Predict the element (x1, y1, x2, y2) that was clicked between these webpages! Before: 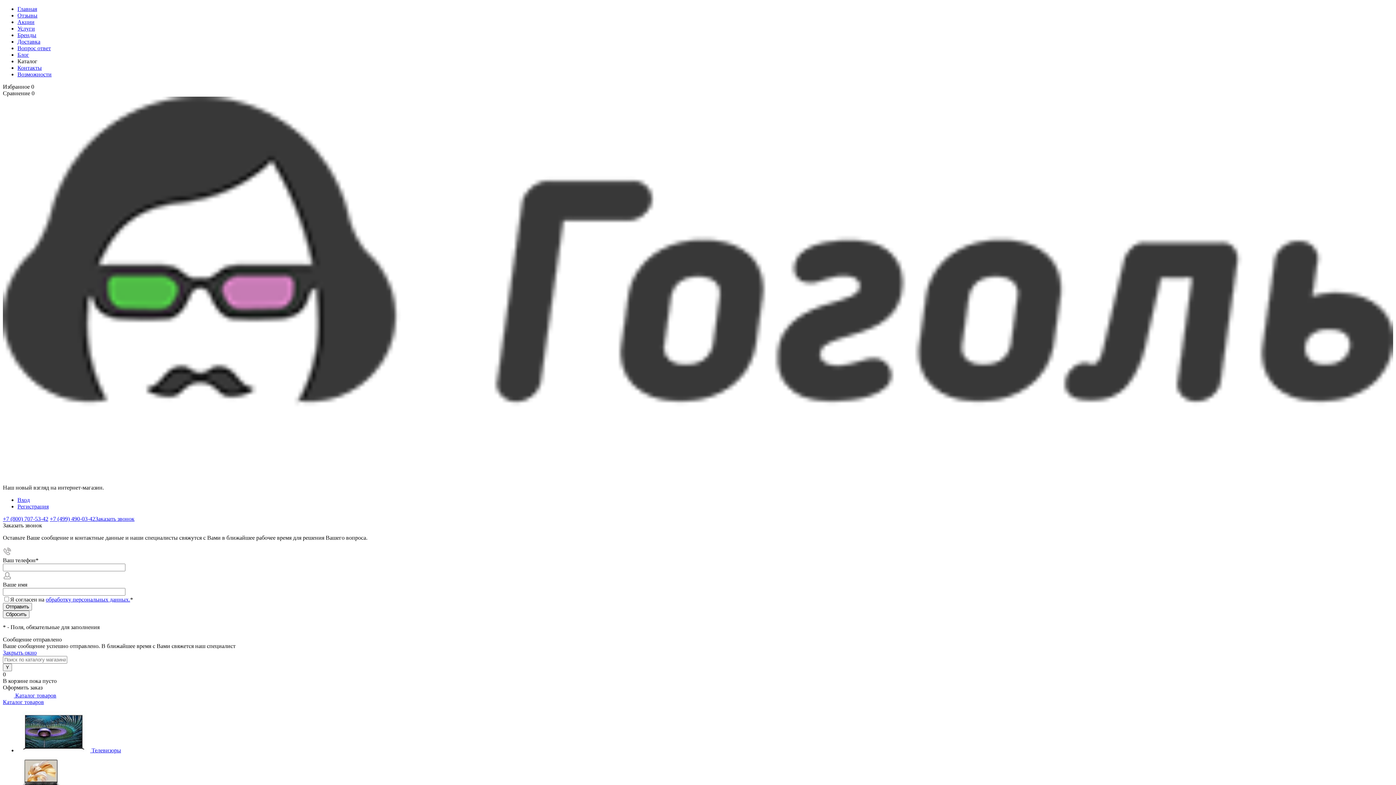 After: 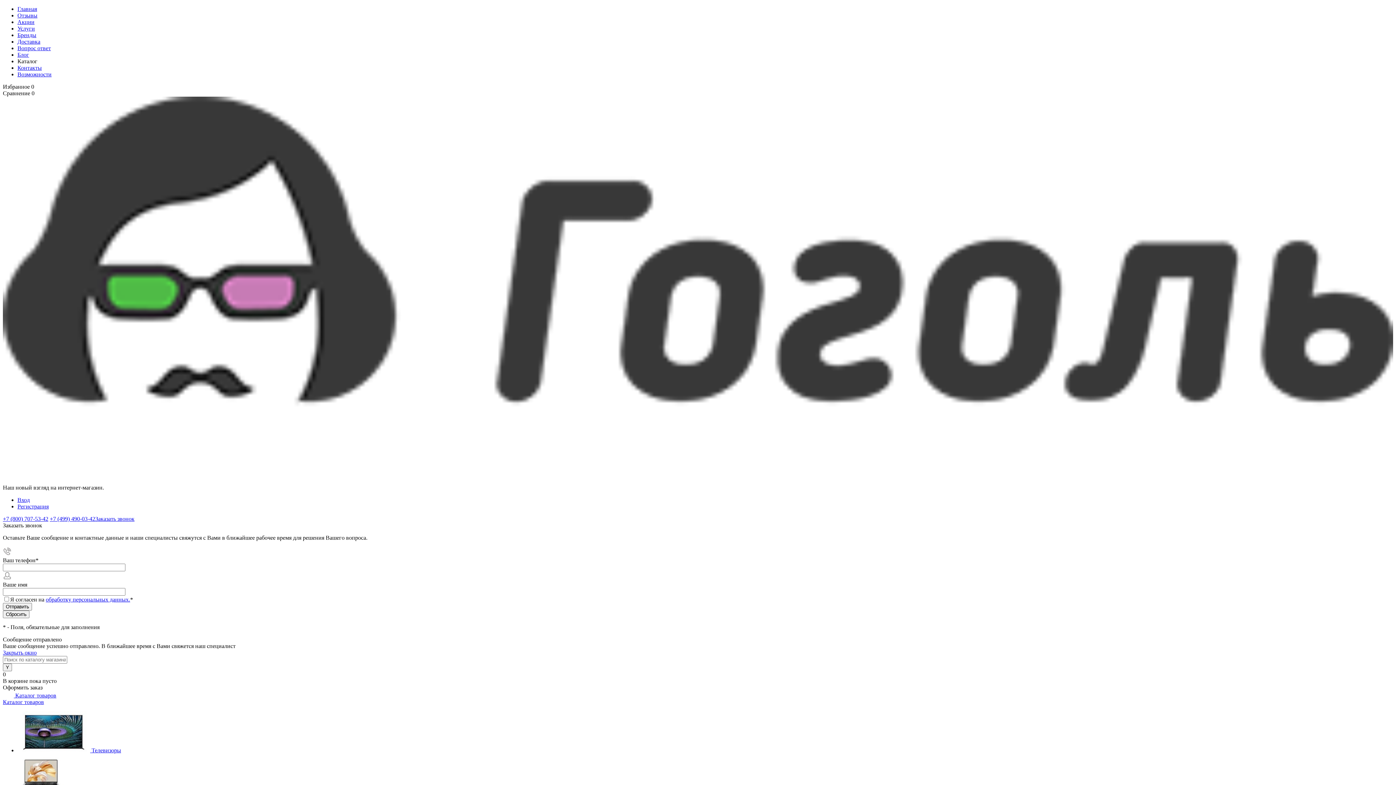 Action: bbox: (95, 515, 134, 522) label: Заказать звонок